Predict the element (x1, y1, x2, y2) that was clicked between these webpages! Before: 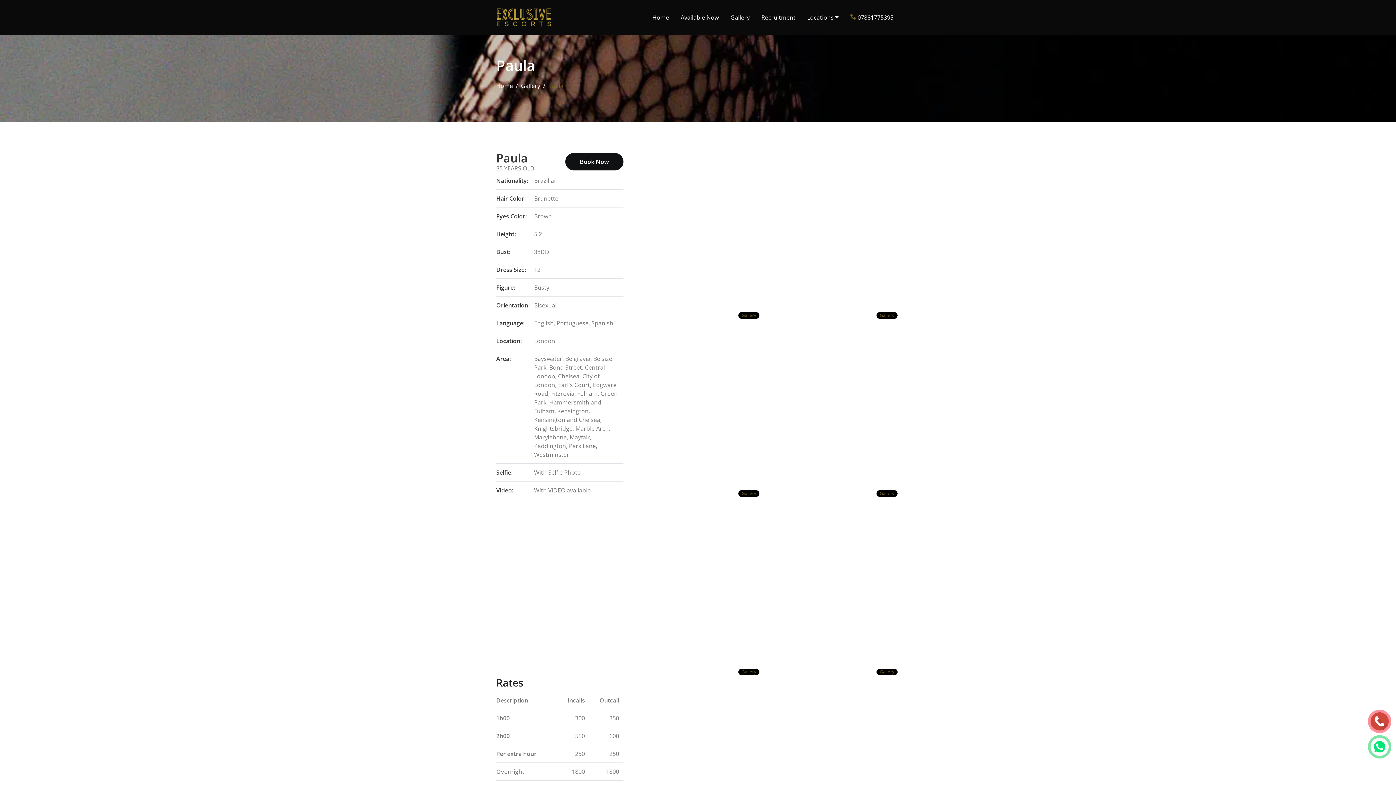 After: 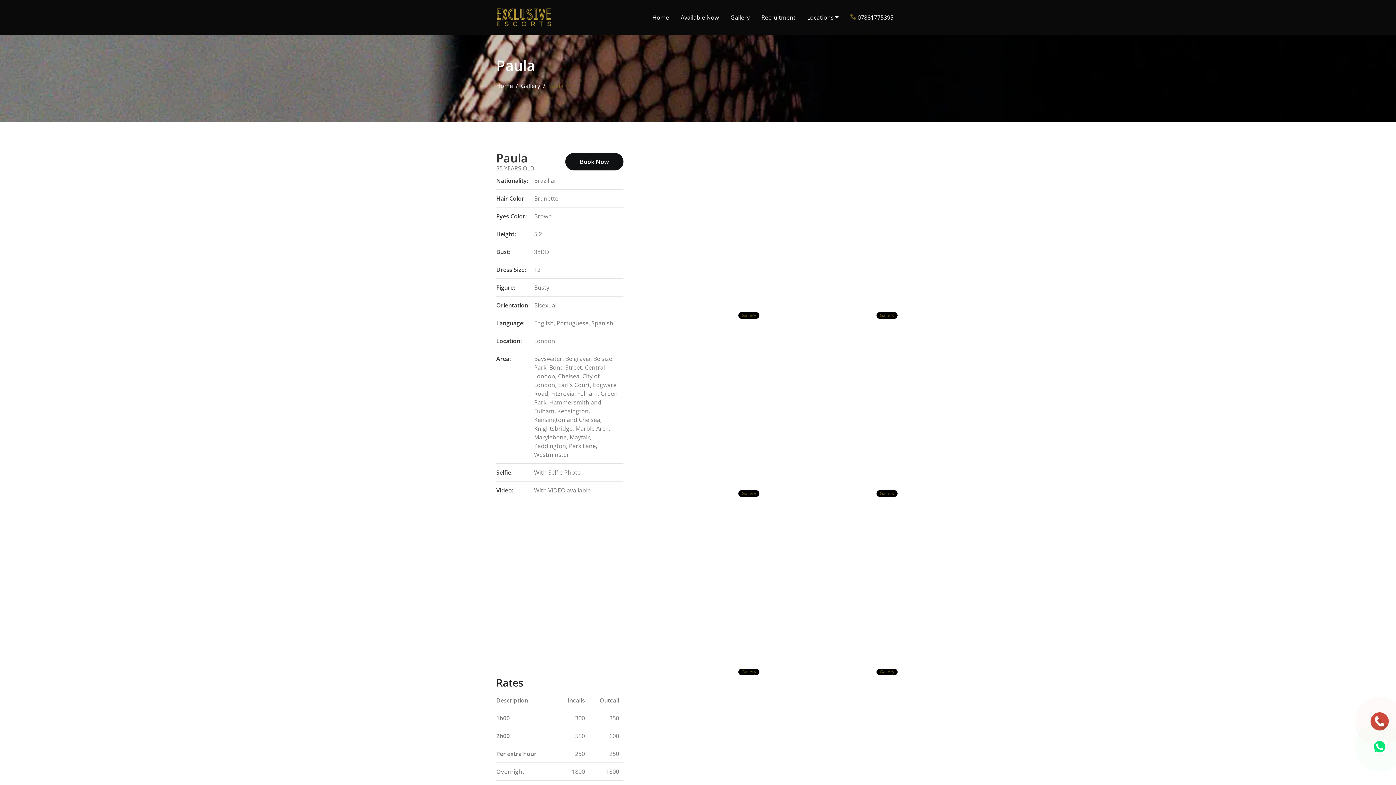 Action: bbox: (844, 10, 899, 24) label:  07881775395